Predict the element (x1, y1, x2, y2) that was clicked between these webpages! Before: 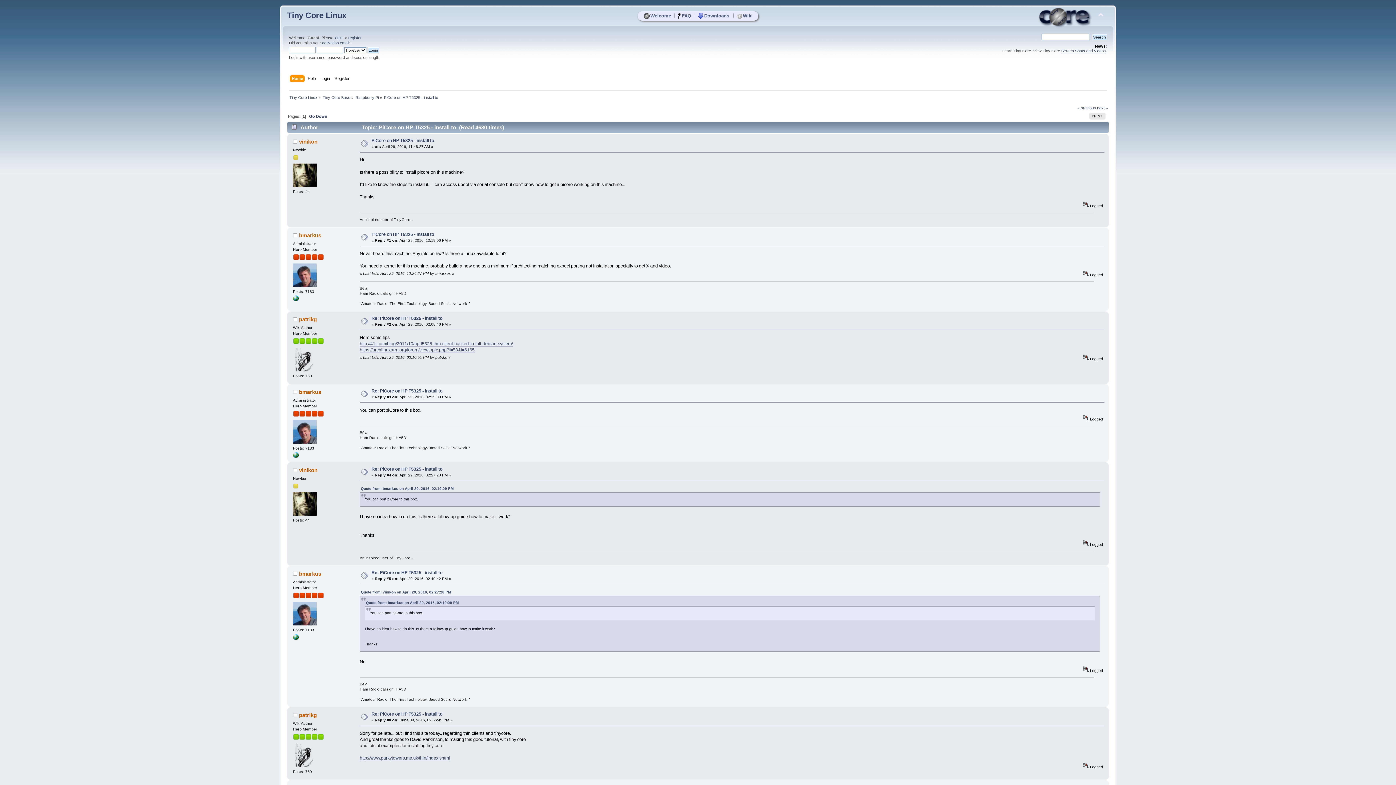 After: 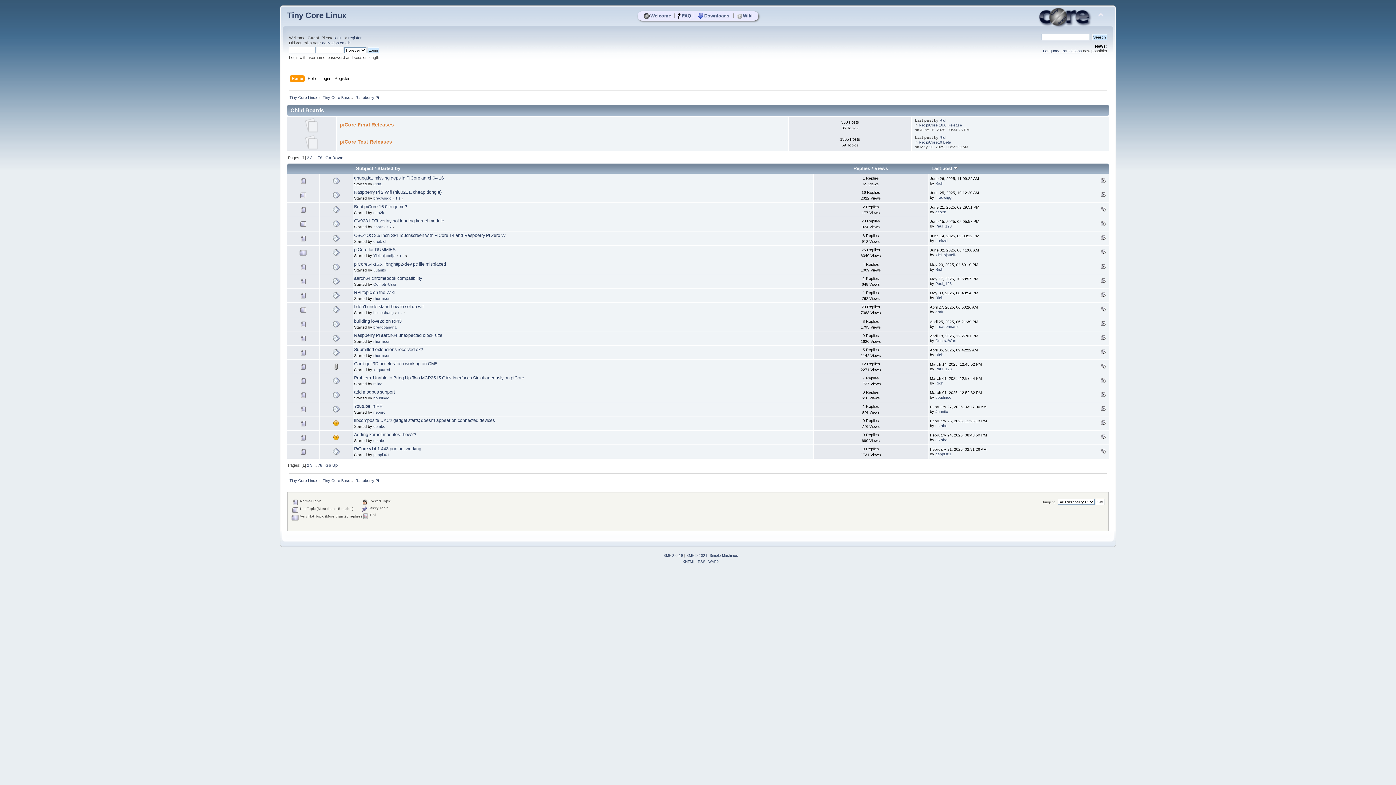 Action: label: Raspberry Pi bbox: (355, 95, 378, 99)